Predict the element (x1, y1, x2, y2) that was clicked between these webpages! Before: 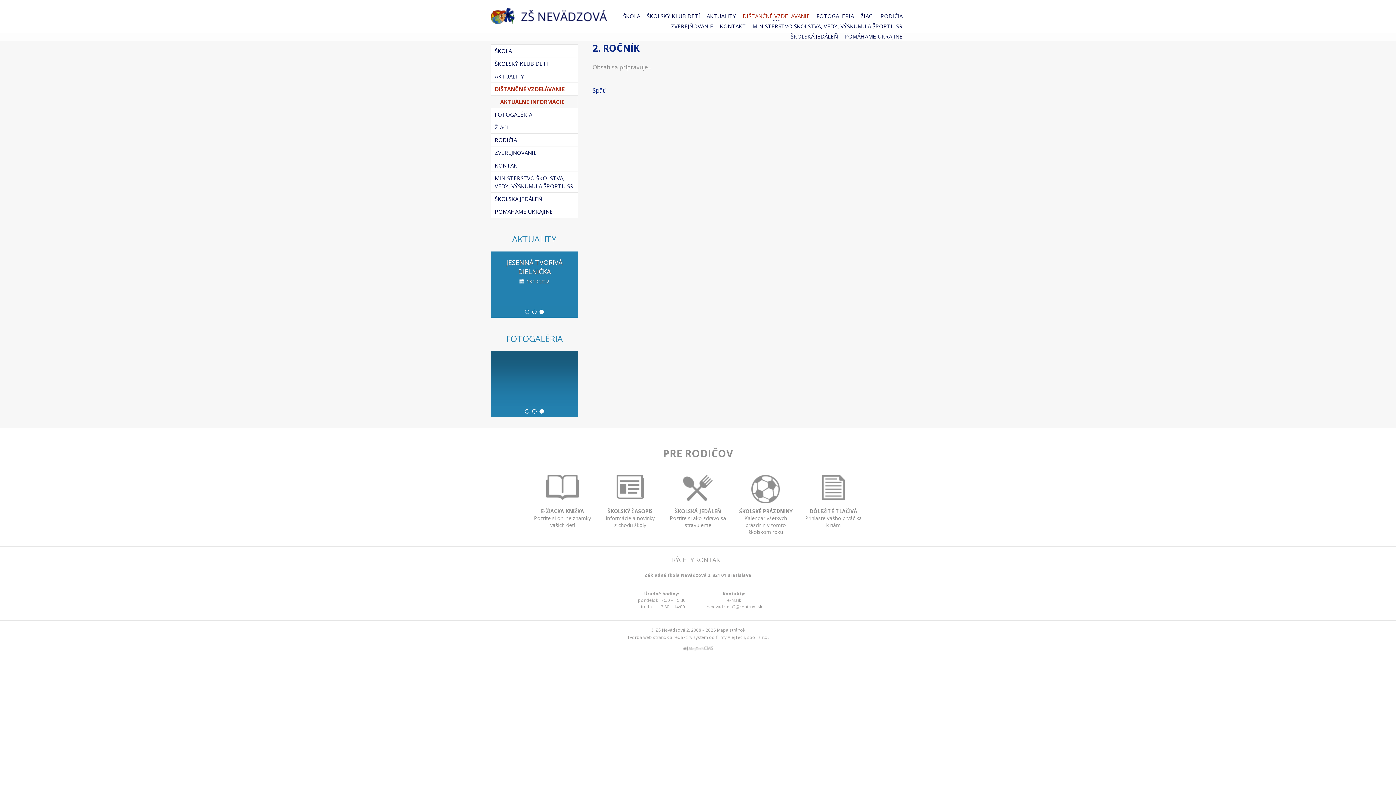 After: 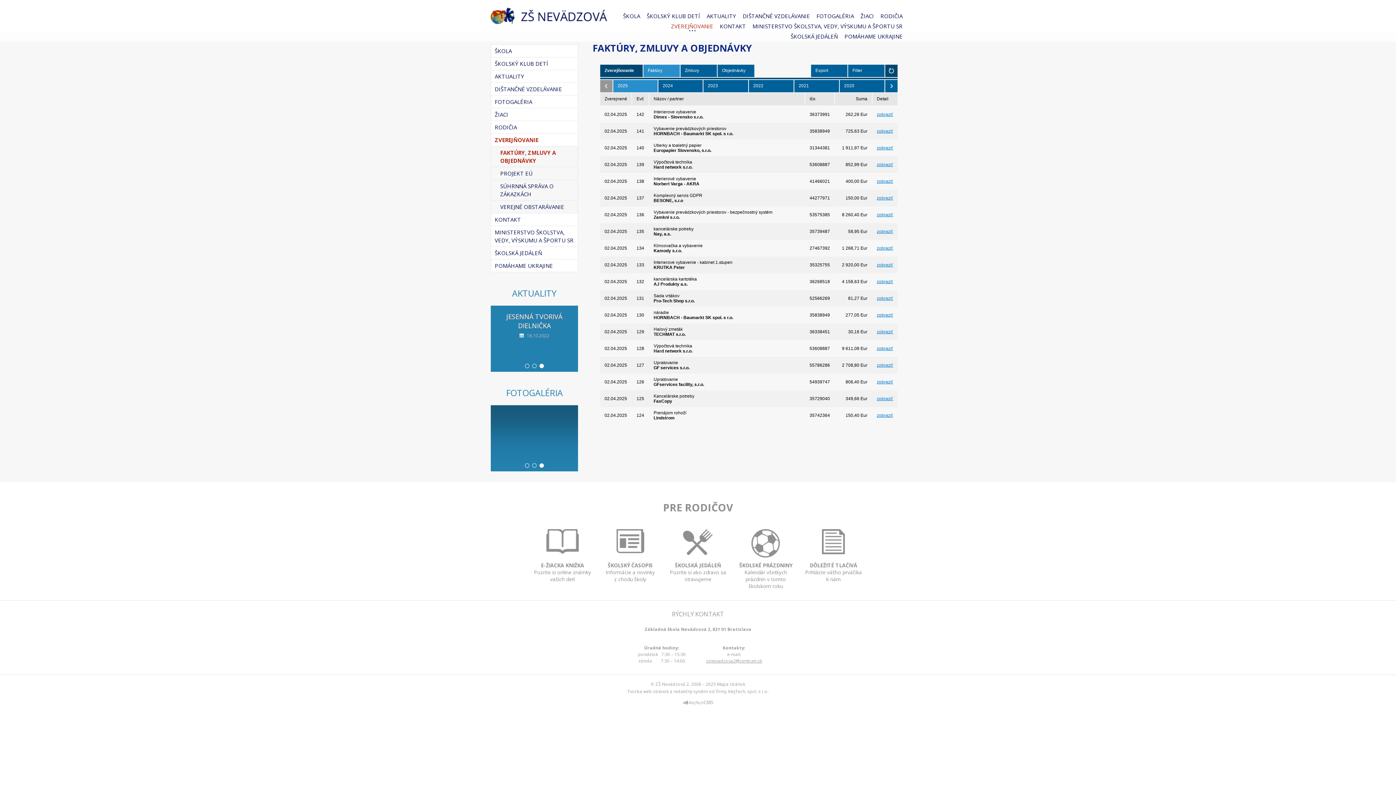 Action: label: ZVEREJŇOVANIE bbox: (671, 21, 713, 31)